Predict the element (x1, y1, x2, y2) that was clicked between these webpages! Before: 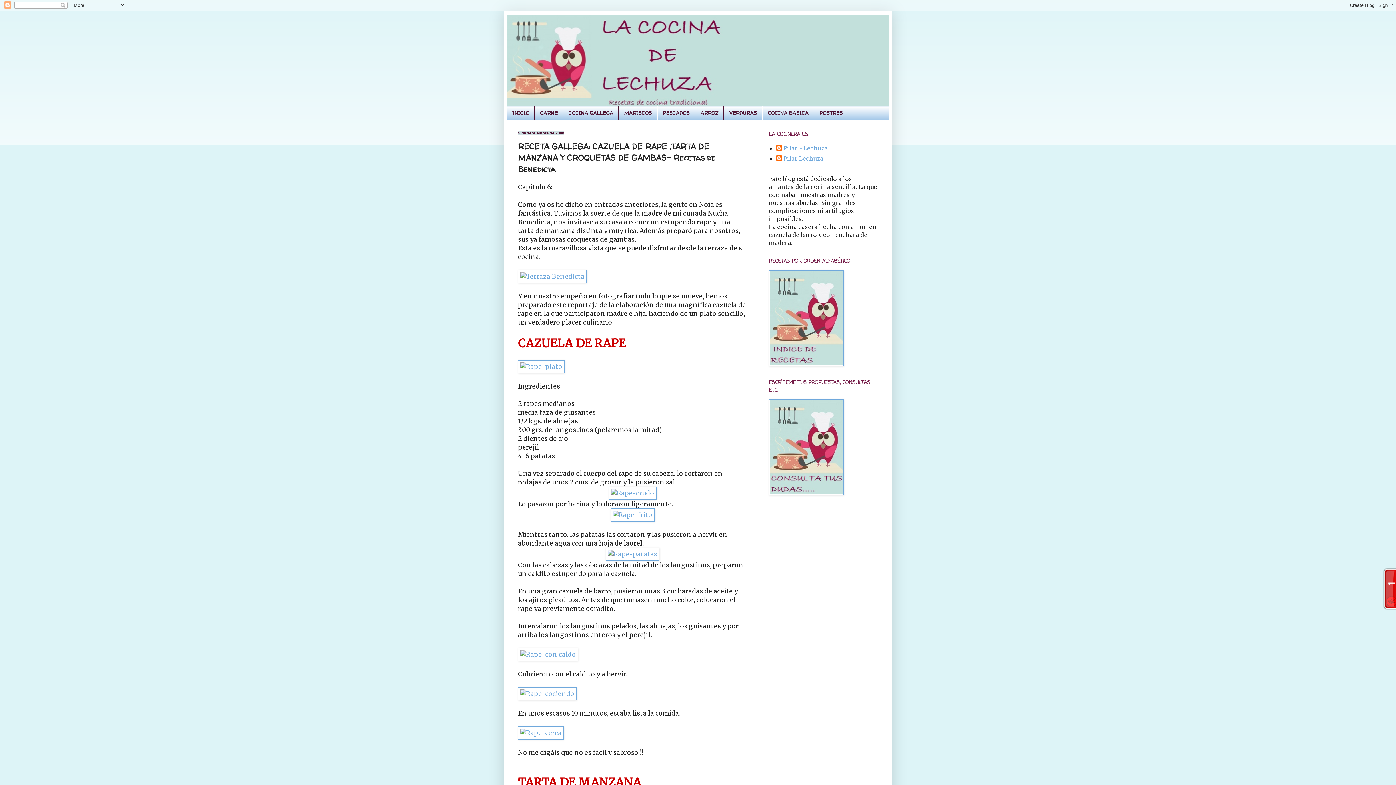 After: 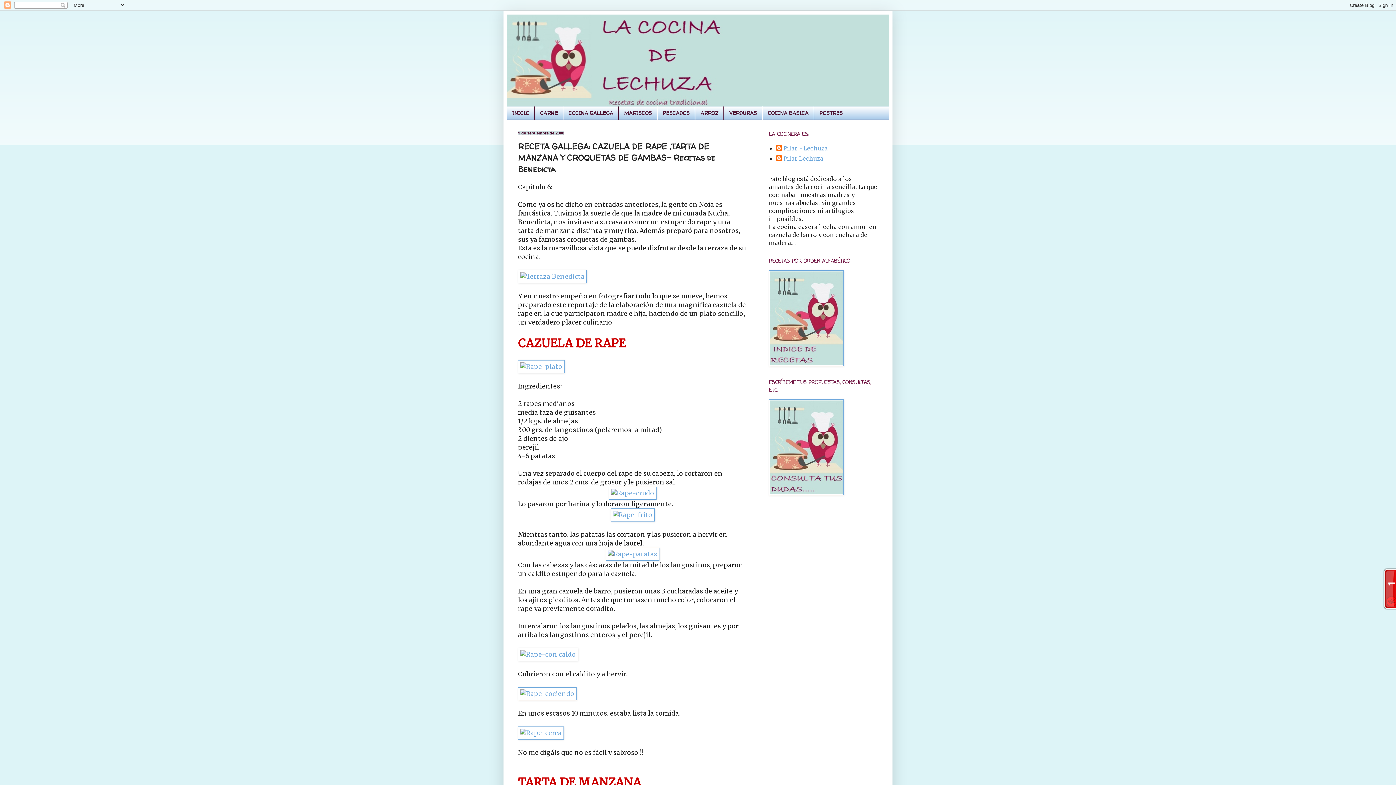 Action: bbox: (769, 489, 844, 497)